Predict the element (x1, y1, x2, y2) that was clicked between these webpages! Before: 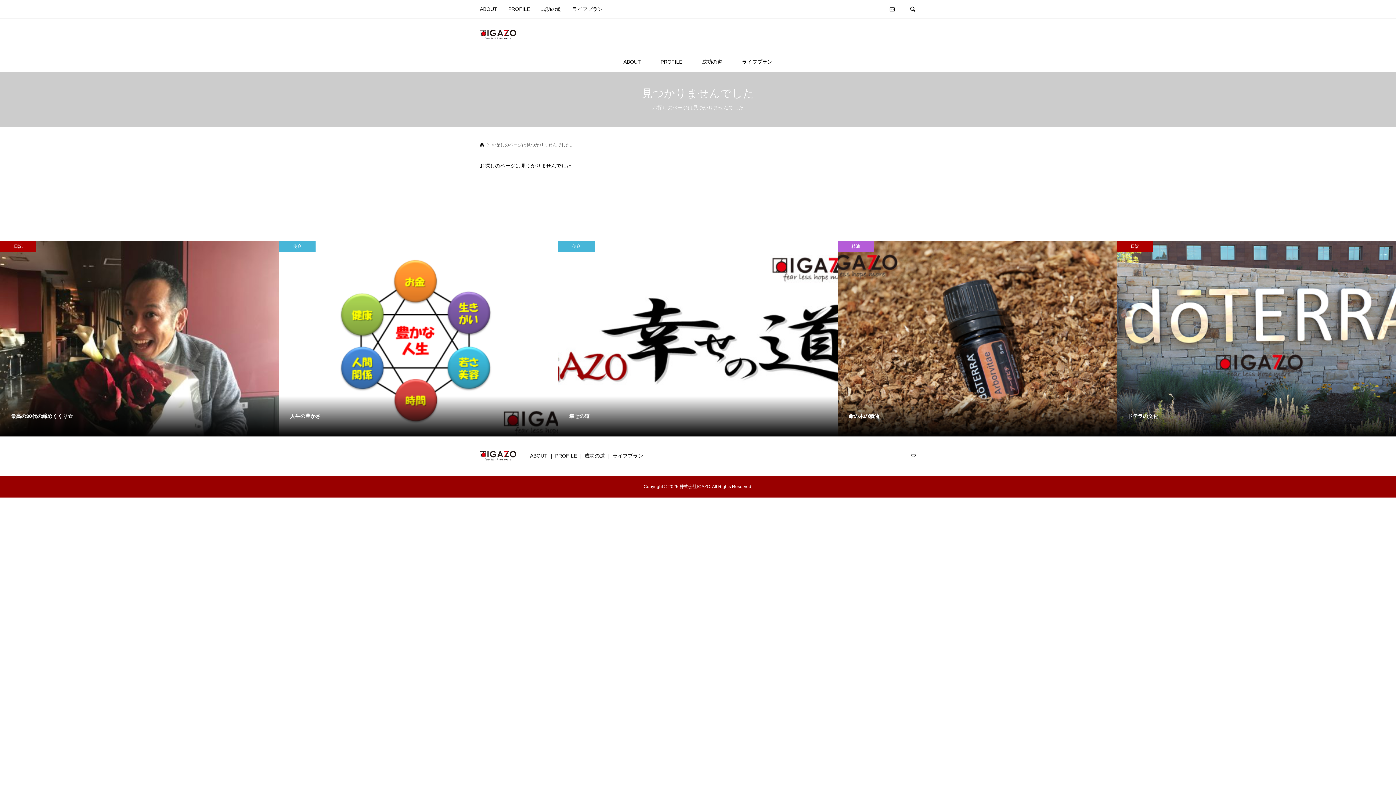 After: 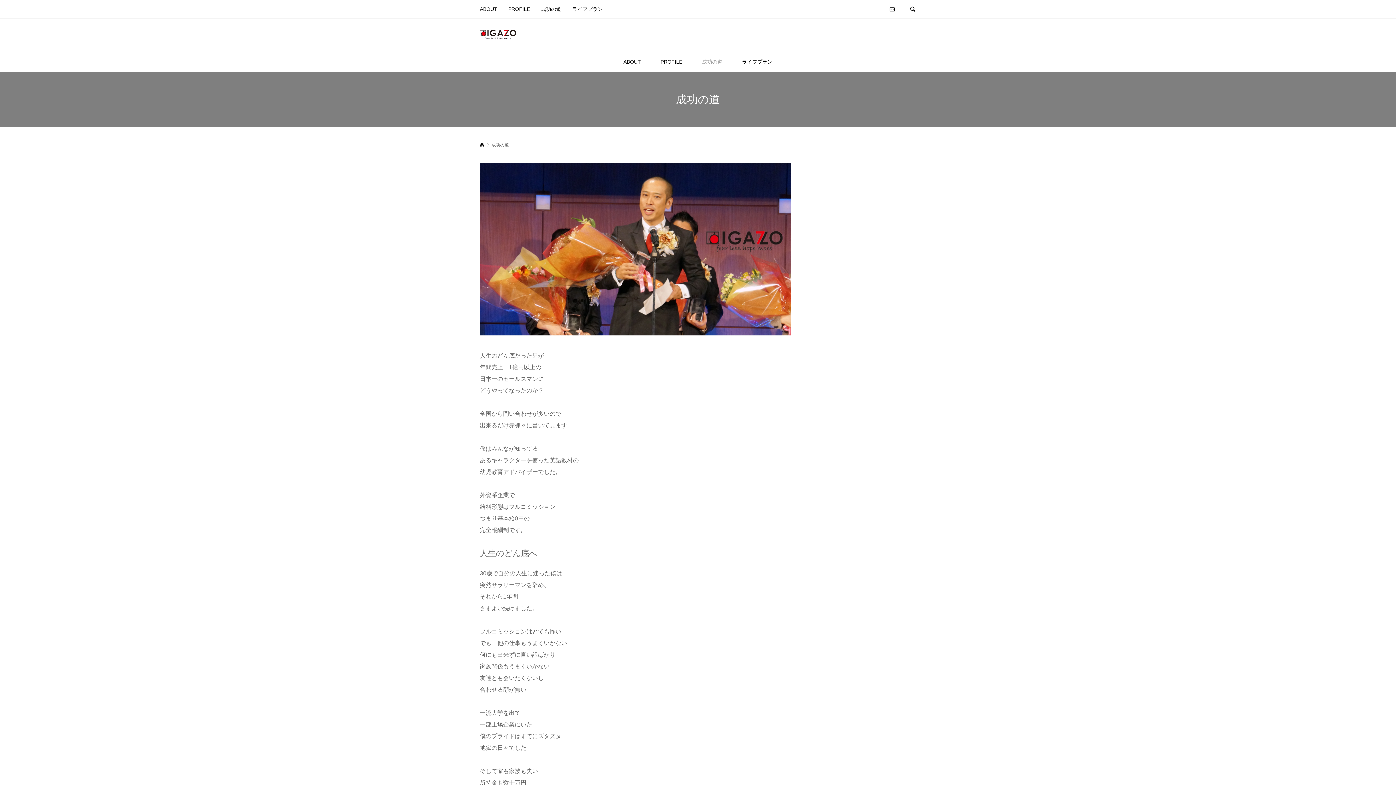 Action: bbox: (693, 51, 731, 72) label: 成功の道